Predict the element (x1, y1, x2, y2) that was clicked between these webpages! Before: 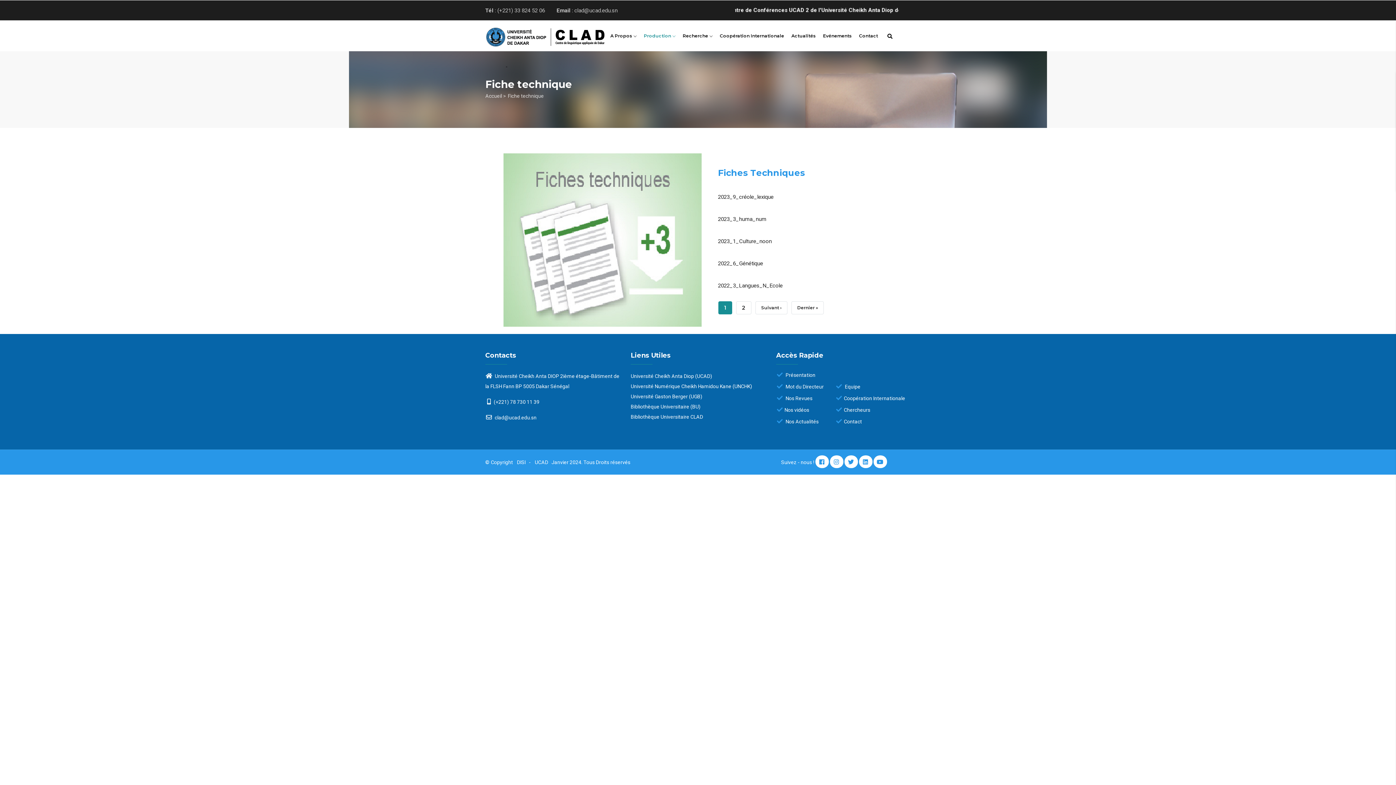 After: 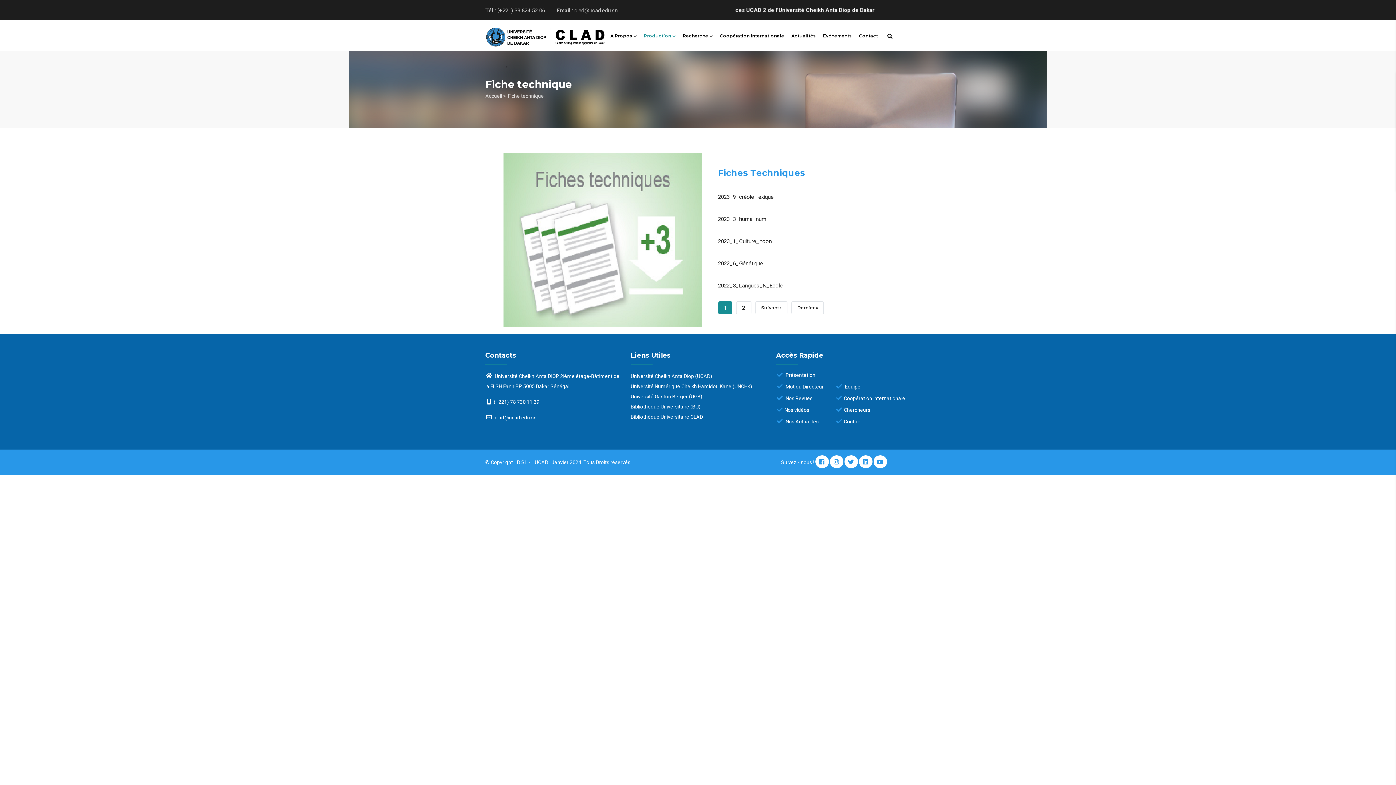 Action: bbox: (830, 455, 843, 468)